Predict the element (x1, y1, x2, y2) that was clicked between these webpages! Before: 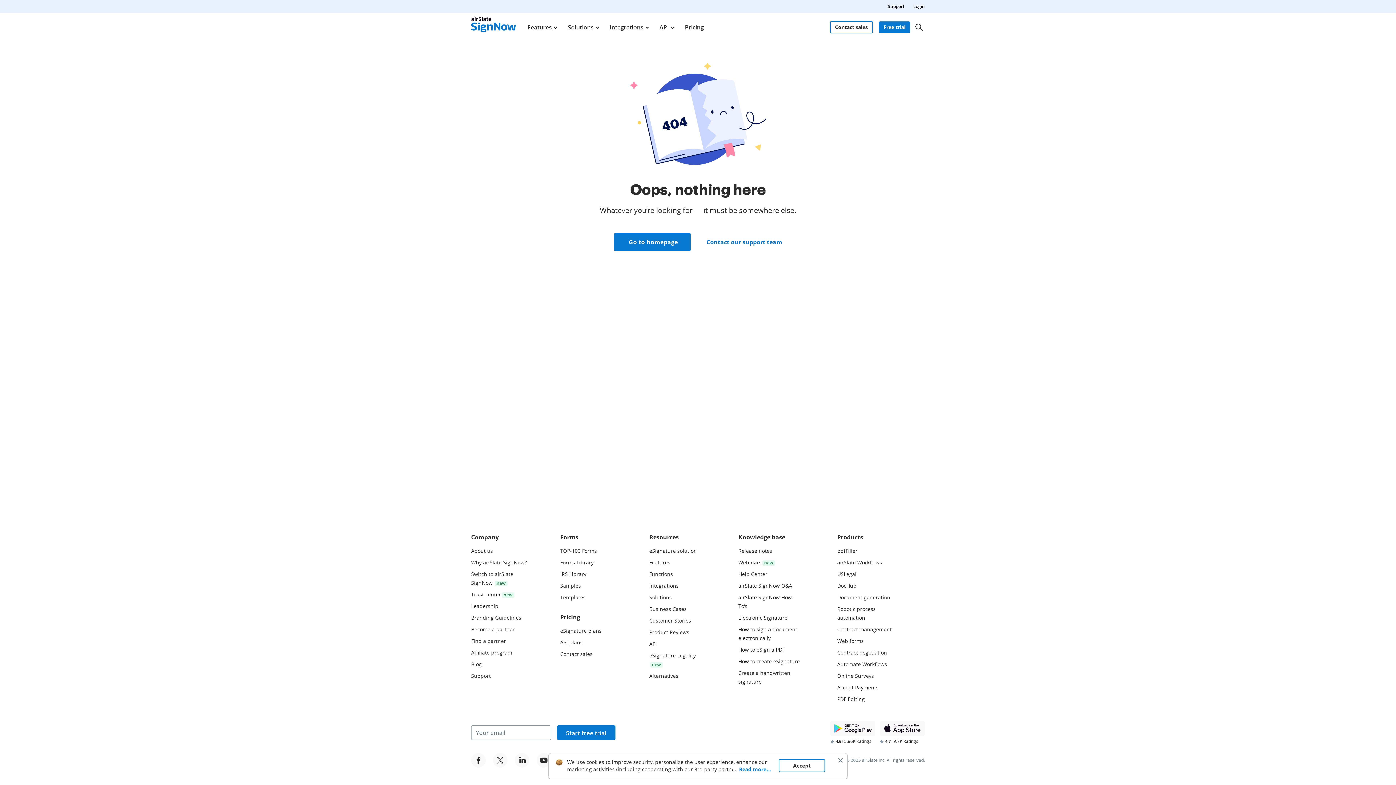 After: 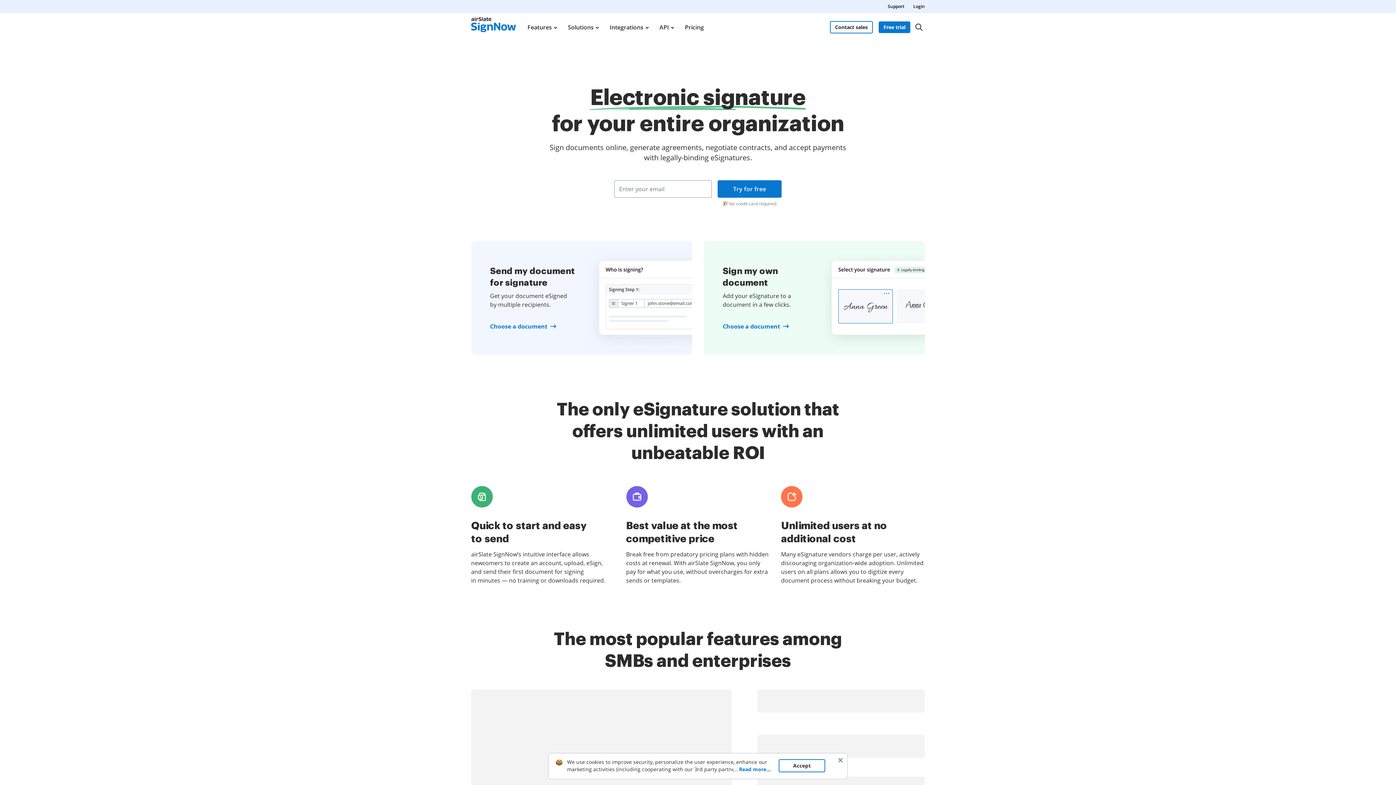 Action: bbox: (471, 22, 516, 32)